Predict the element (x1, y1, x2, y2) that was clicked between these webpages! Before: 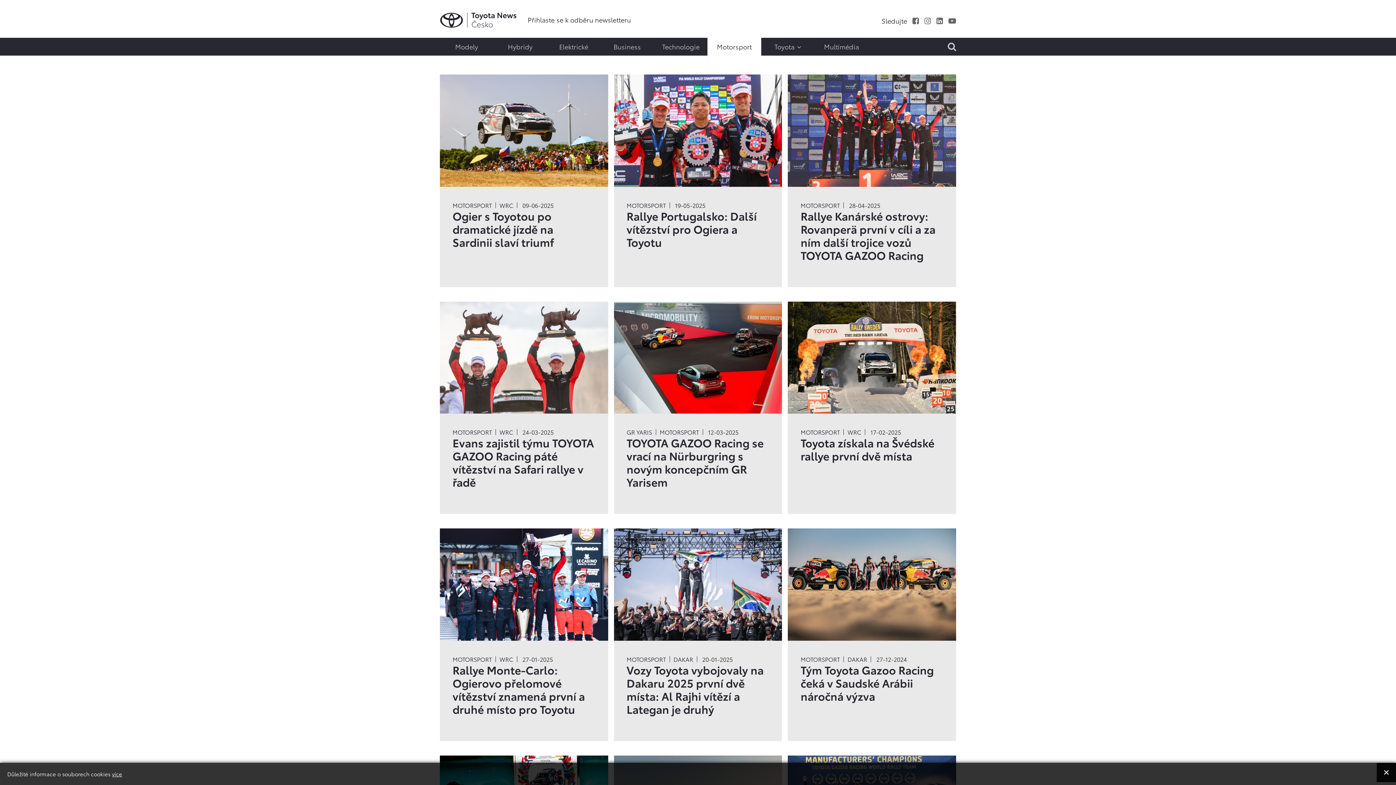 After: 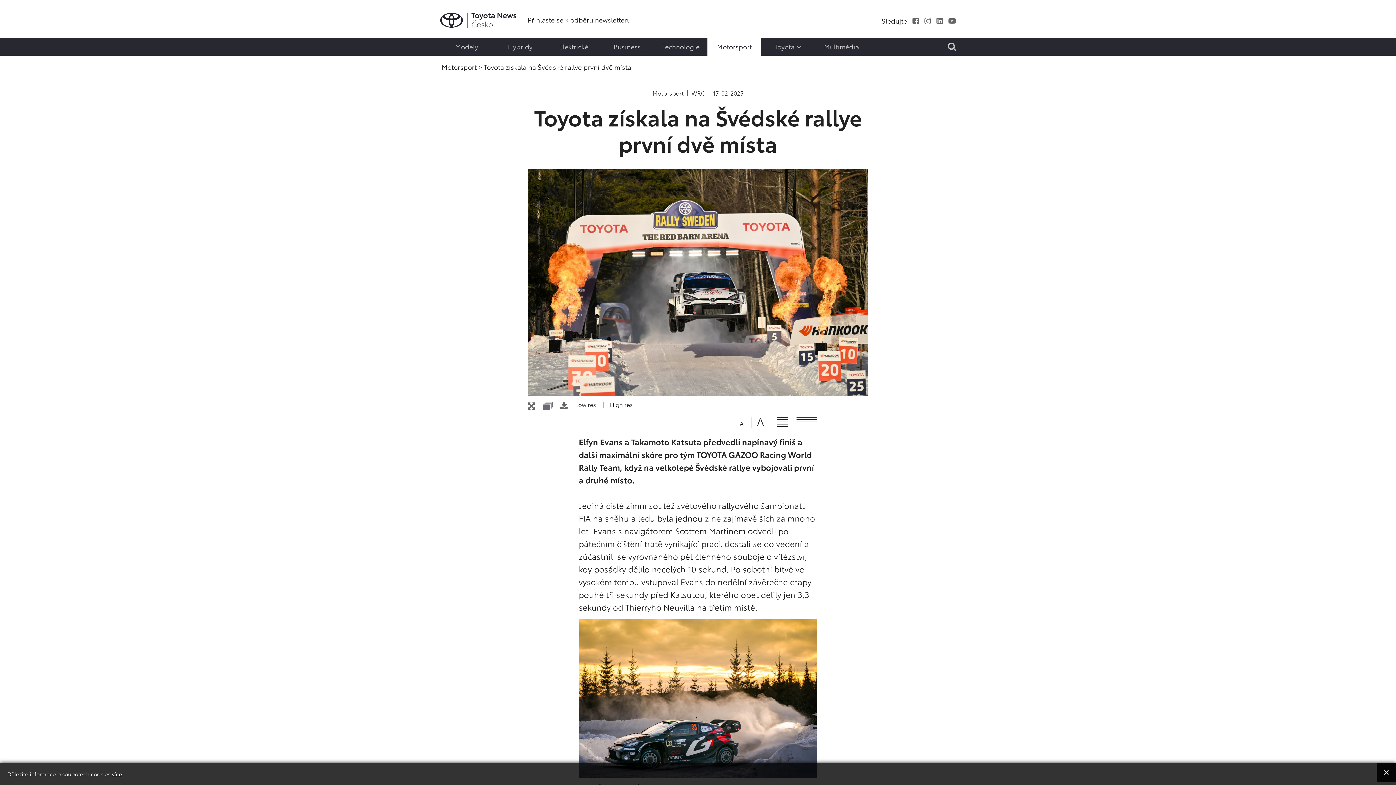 Action: bbox: (788, 354, 956, 359)